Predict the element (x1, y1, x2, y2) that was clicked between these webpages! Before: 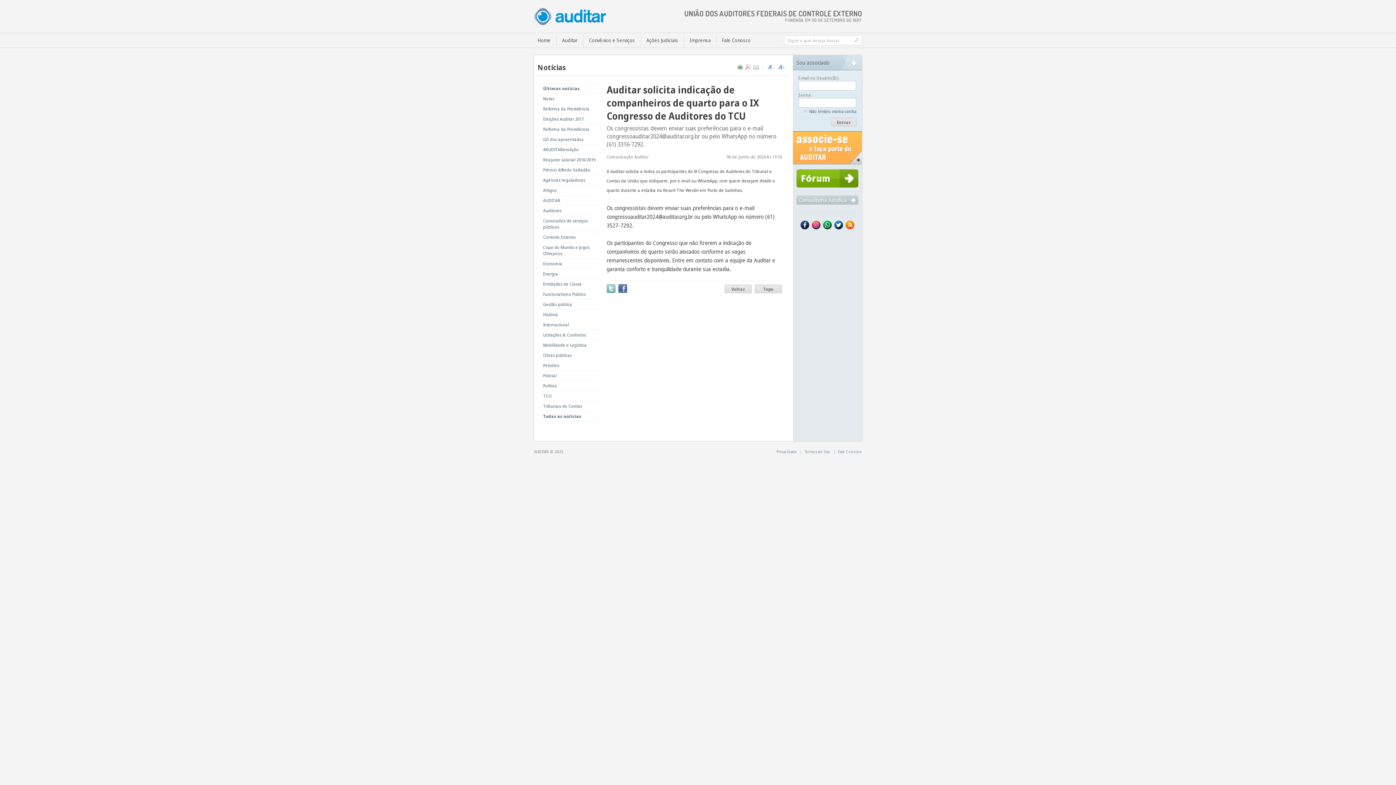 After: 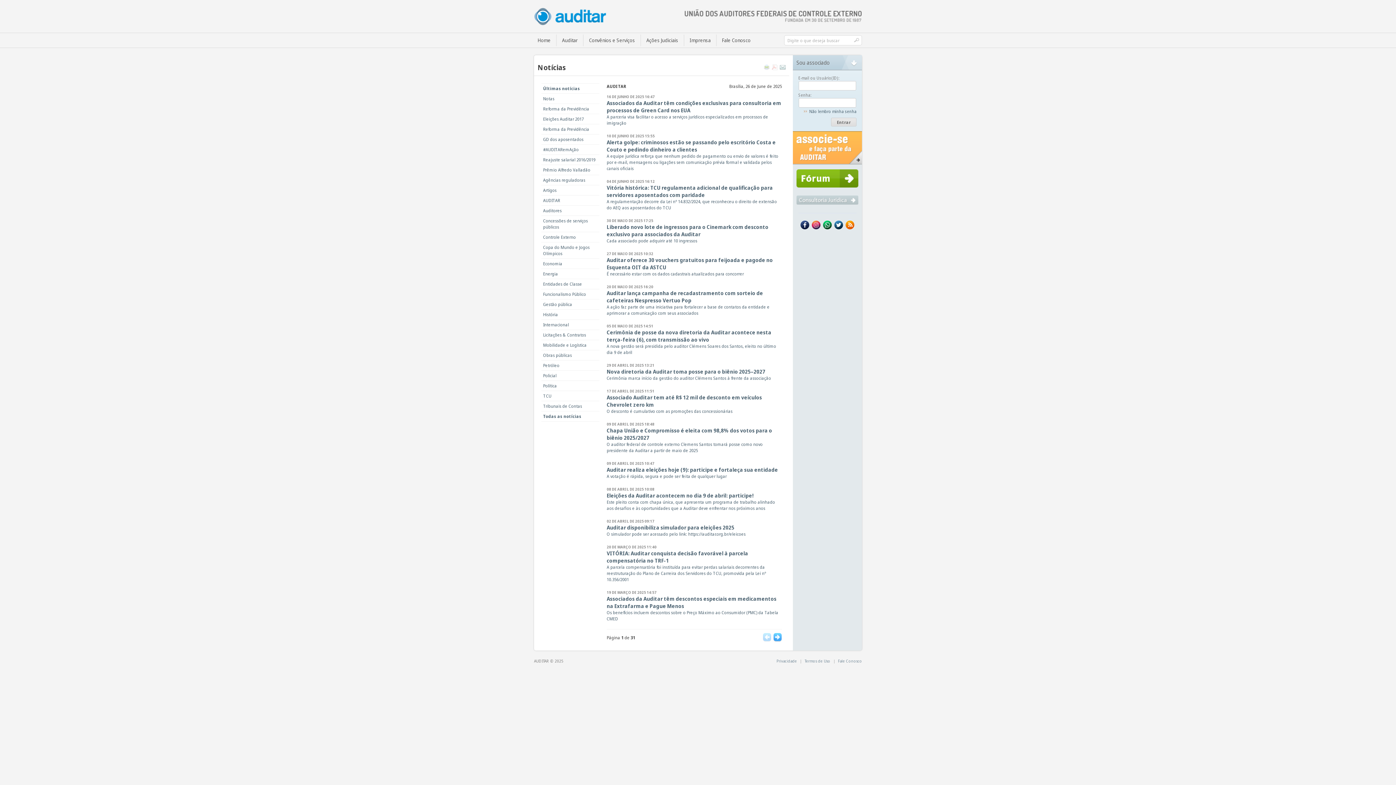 Action: bbox: (541, 195, 599, 205) label: AUDITAR